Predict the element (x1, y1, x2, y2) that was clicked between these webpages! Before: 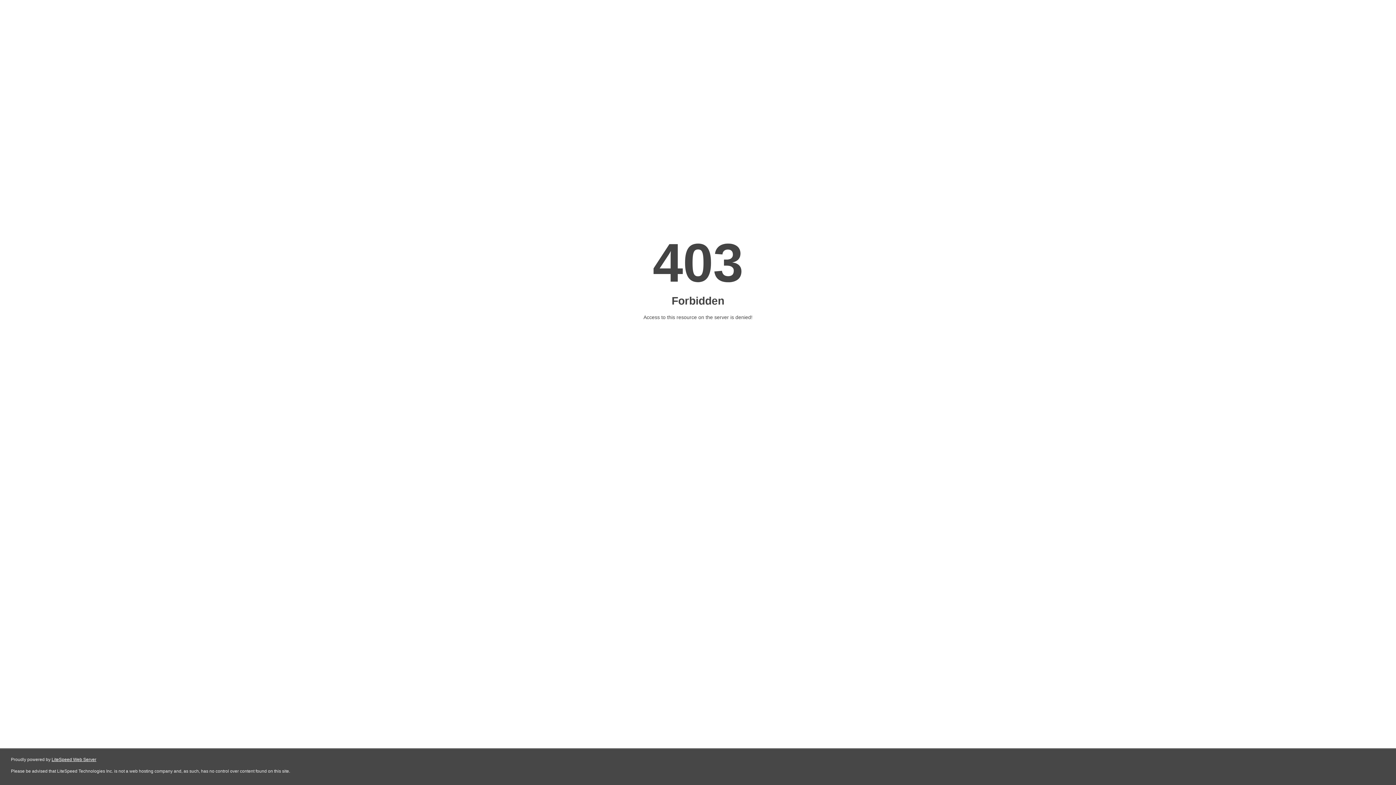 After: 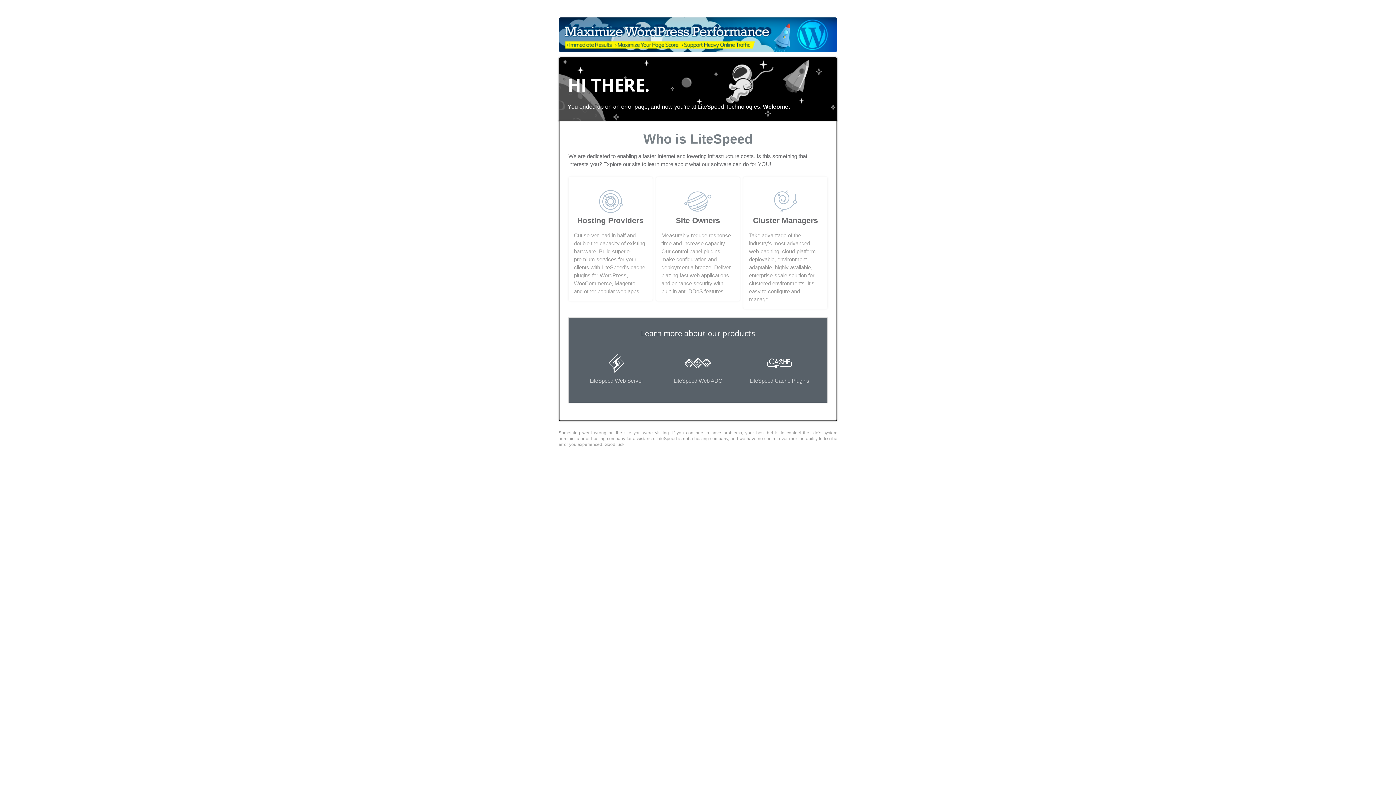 Action: bbox: (51, 757, 96, 762) label: LiteSpeed Web Server